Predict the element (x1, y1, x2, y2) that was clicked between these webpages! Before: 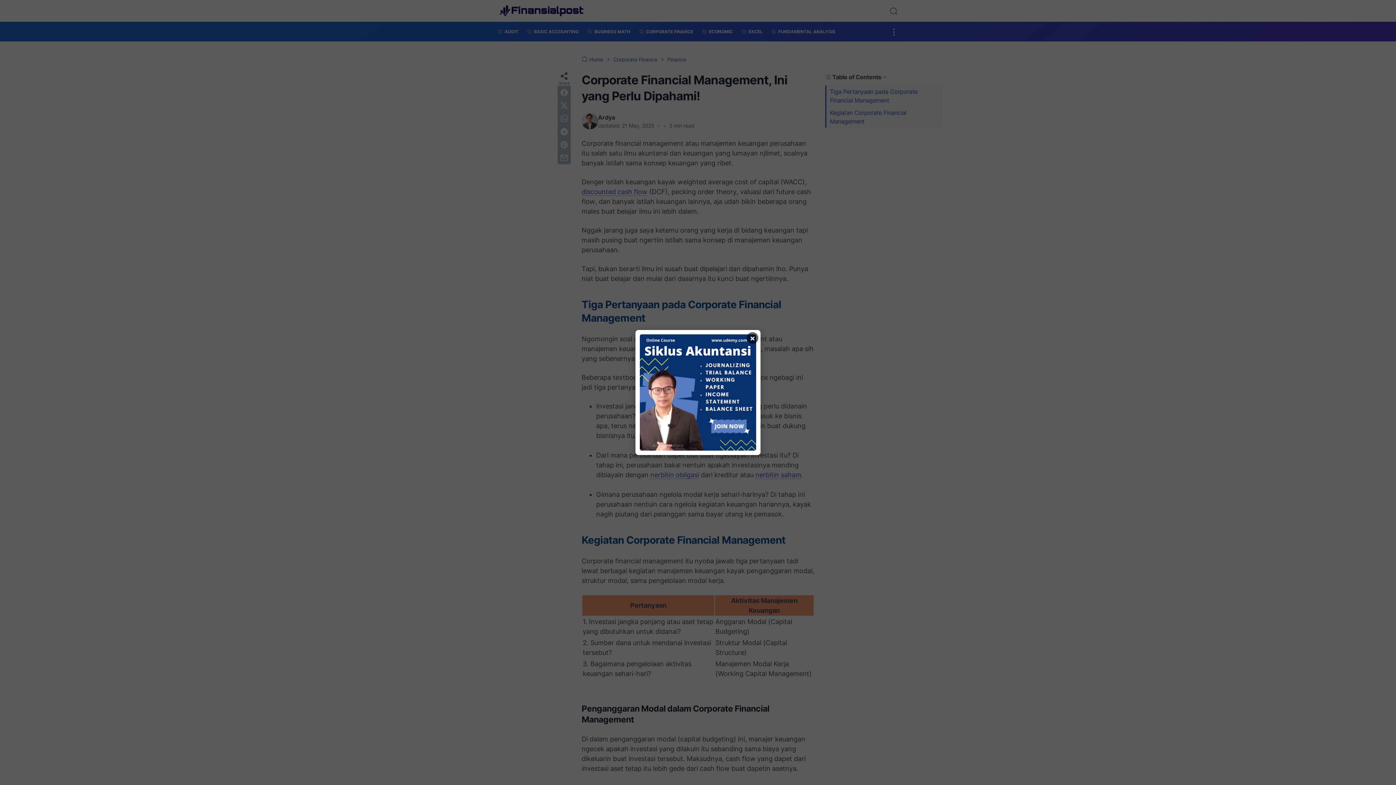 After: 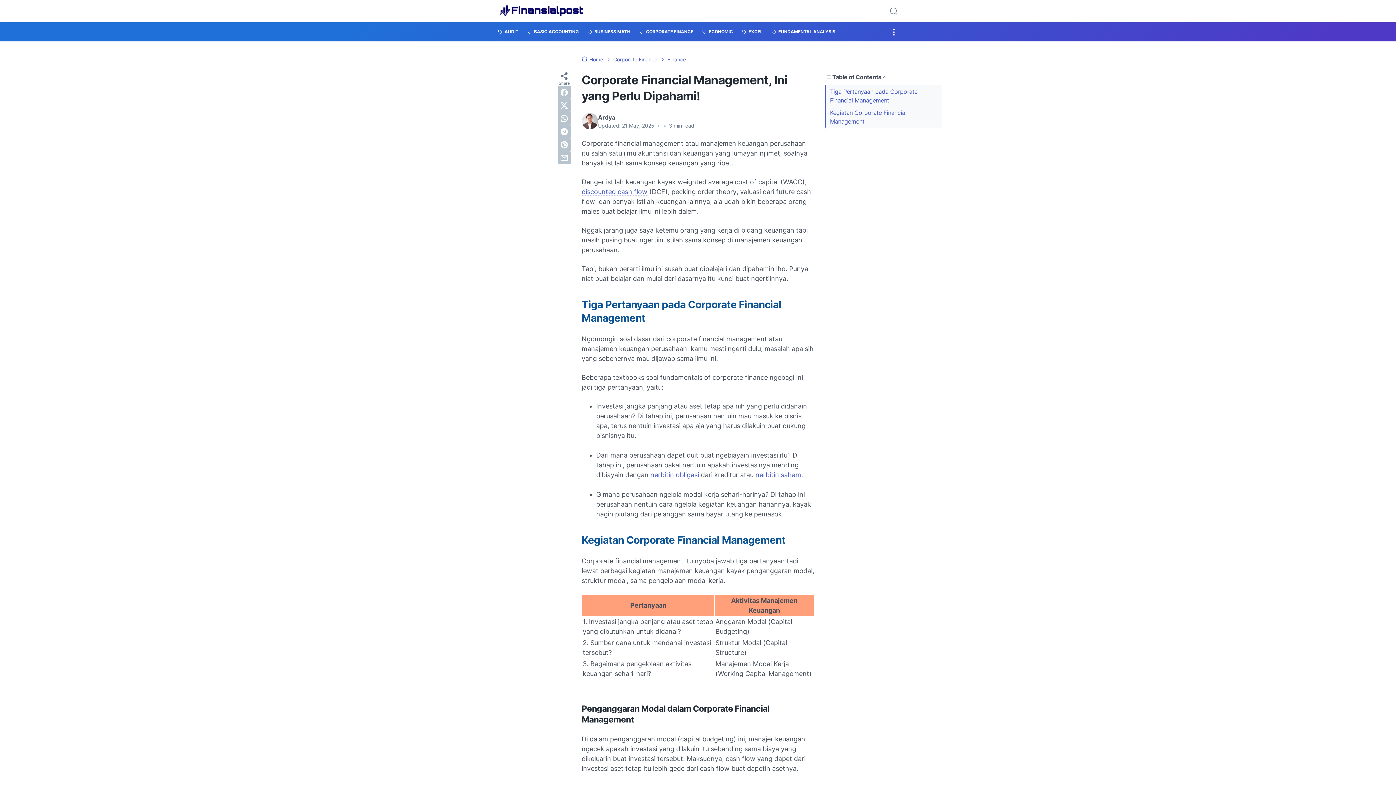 Action: label: × bbox: (746, 332, 758, 344)